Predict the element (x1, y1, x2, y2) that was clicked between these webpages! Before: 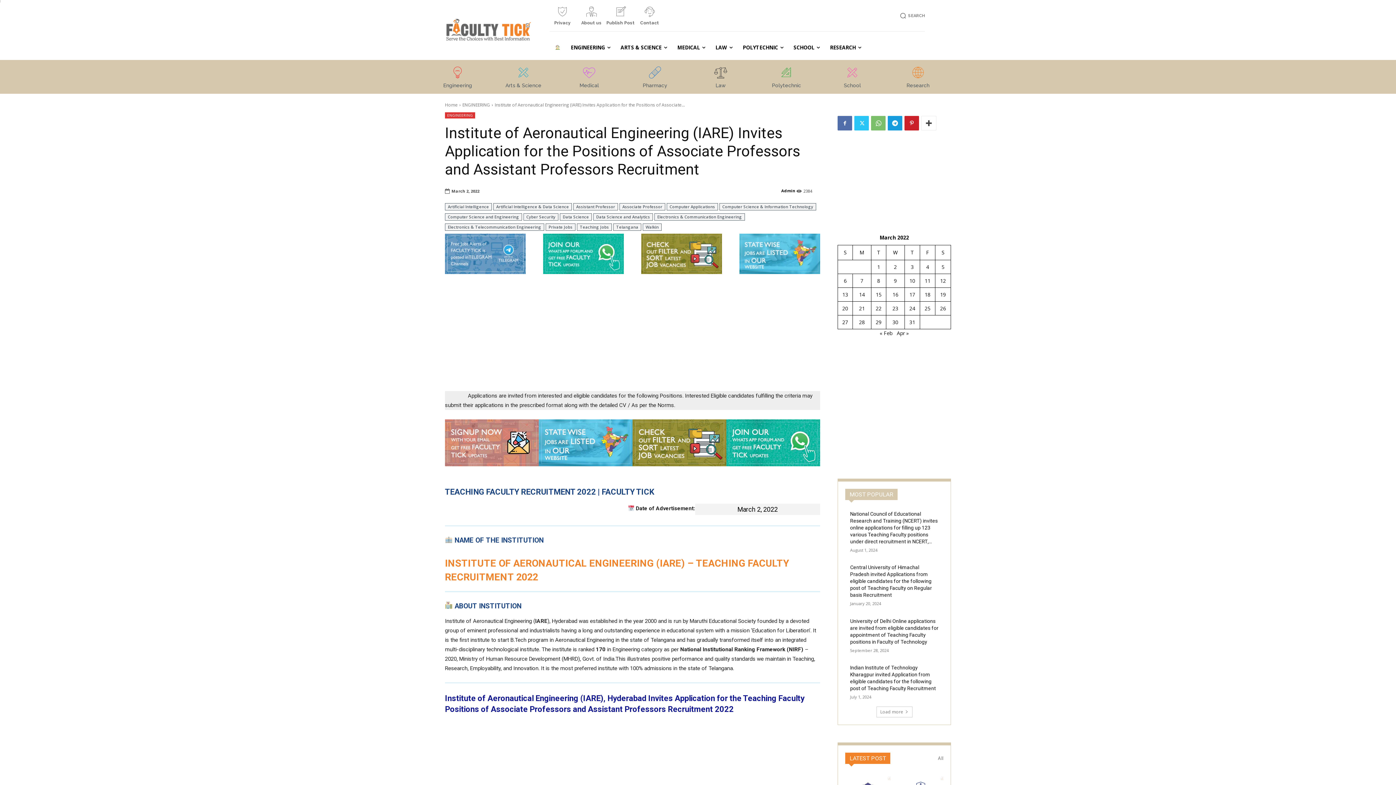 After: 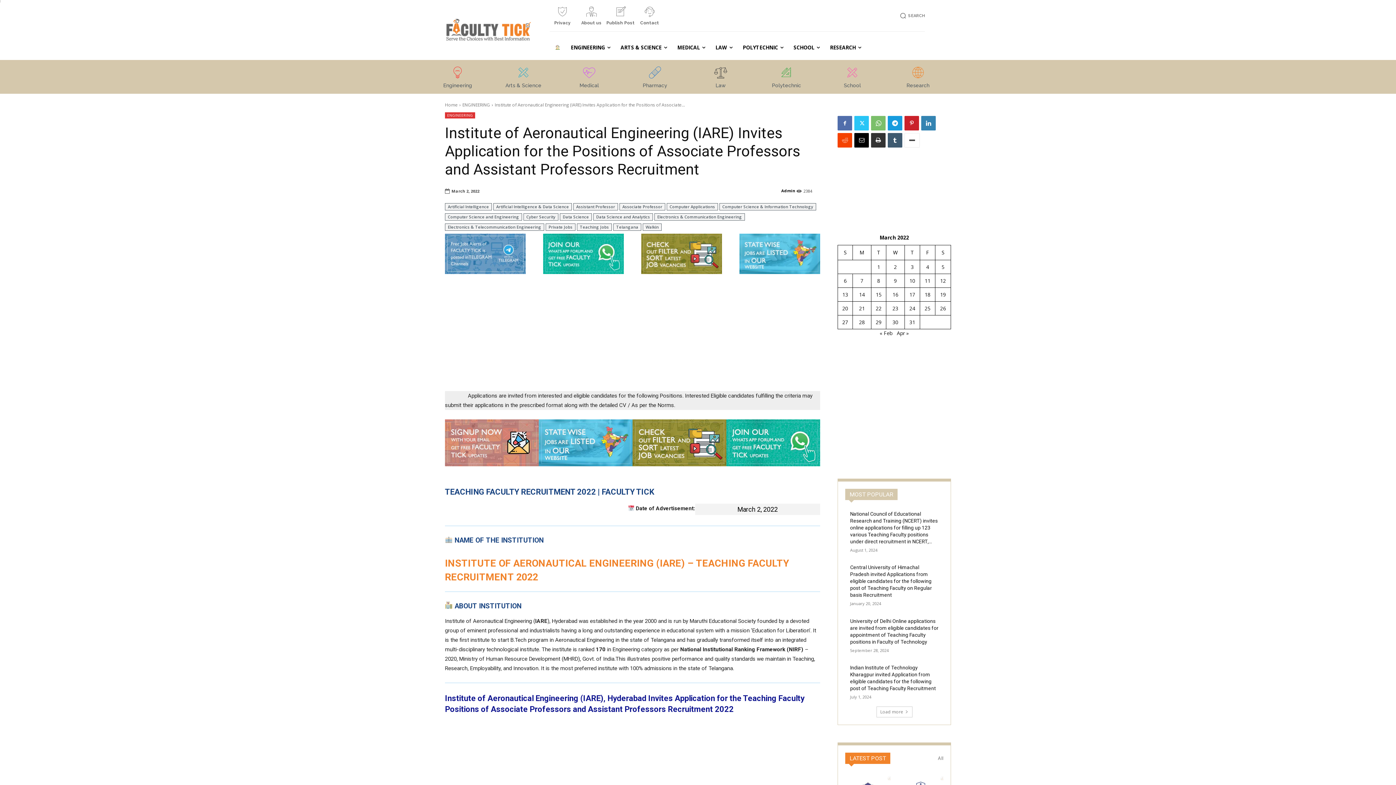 Action: bbox: (921, 116, 936, 130)